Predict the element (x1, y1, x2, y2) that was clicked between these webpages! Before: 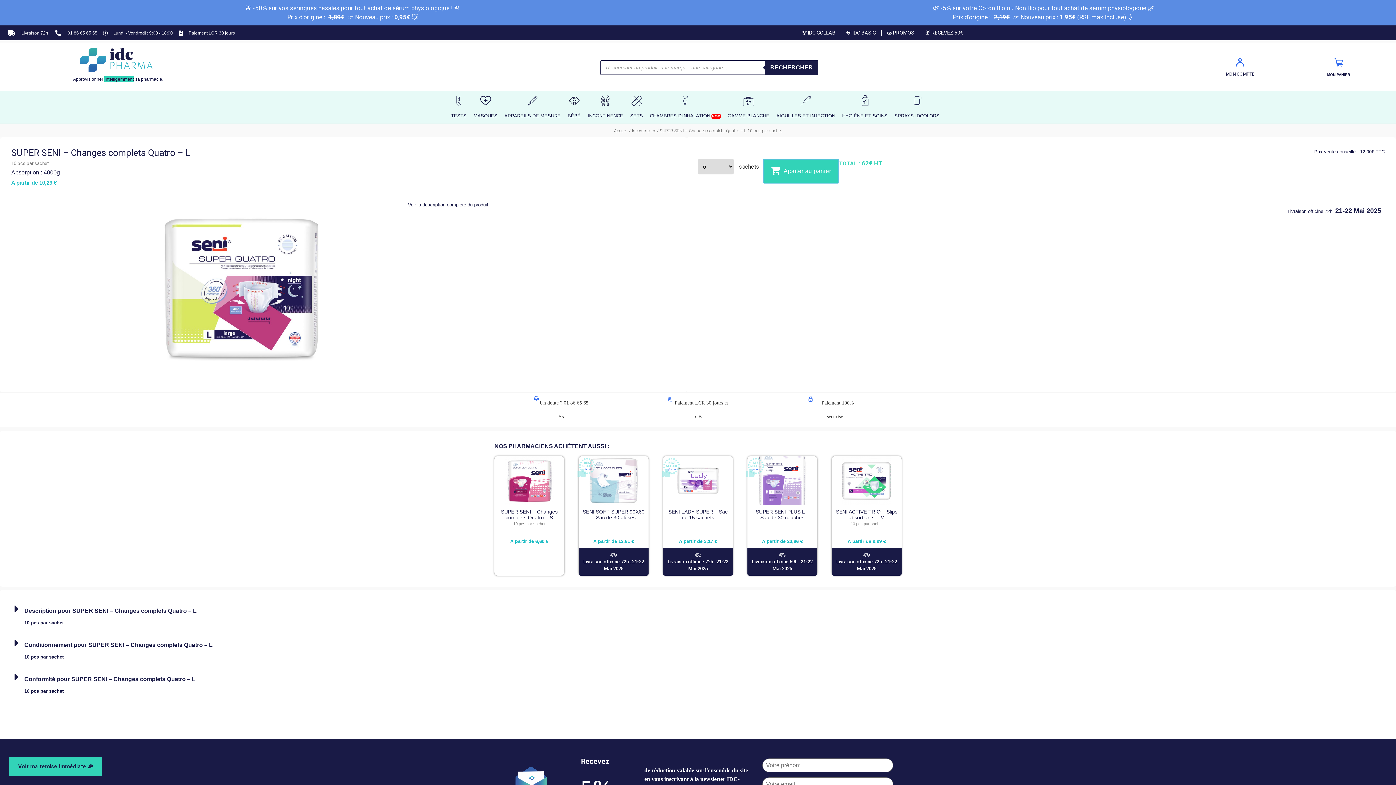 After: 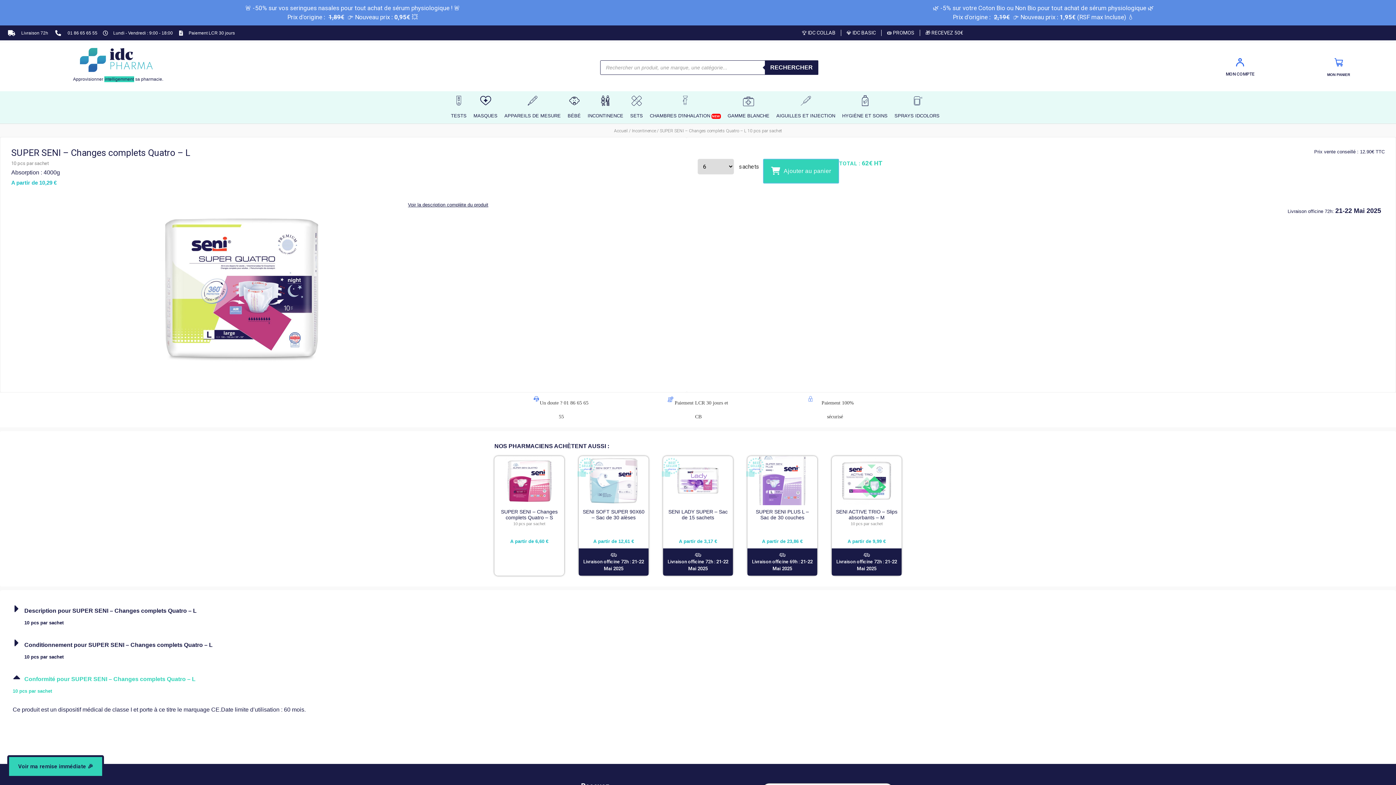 Action: bbox: (7, 666, 1389, 700) label: Conformité pour SUPER SENI – Changes complets Quatro – L
10 pcs par sachet